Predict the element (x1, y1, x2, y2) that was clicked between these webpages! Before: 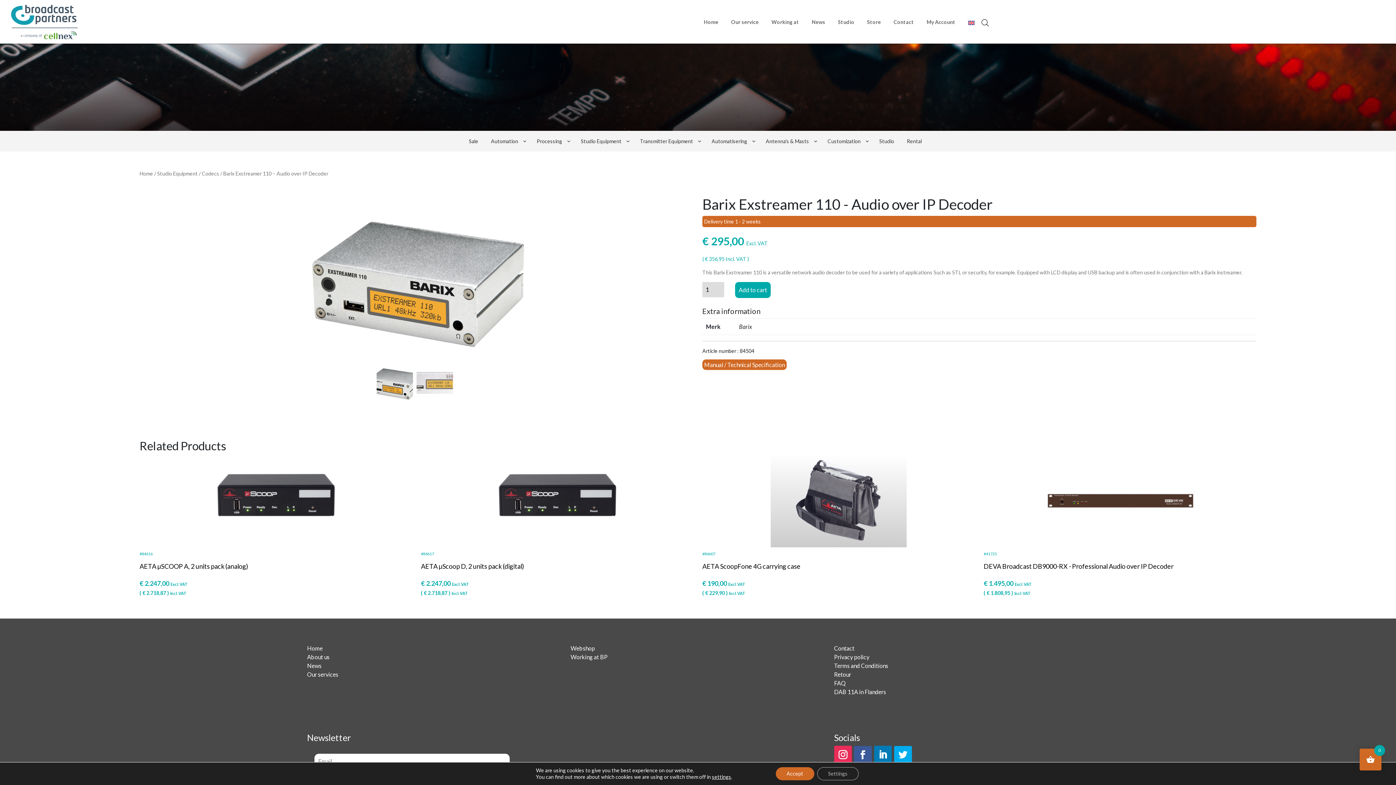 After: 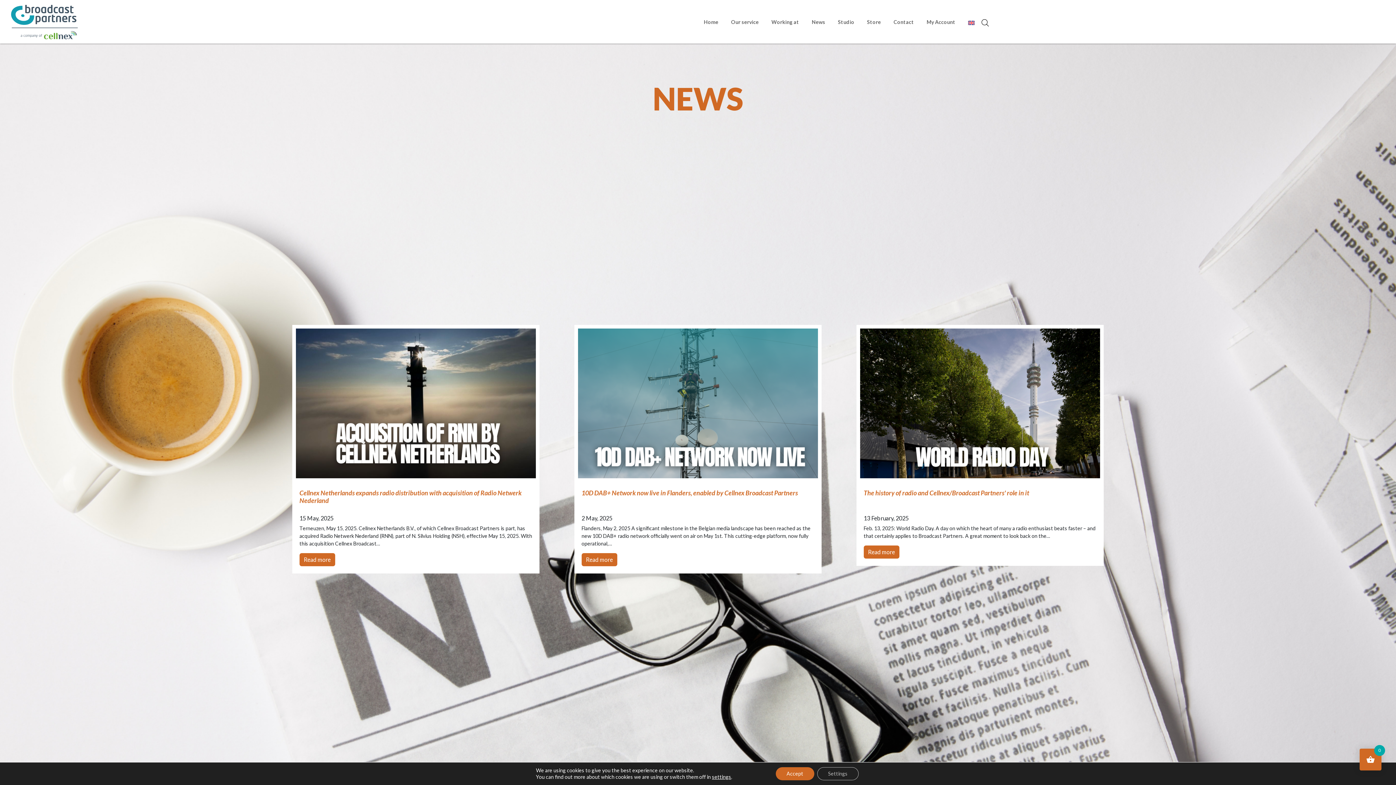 Action: bbox: (307, 662, 321, 669) label: News